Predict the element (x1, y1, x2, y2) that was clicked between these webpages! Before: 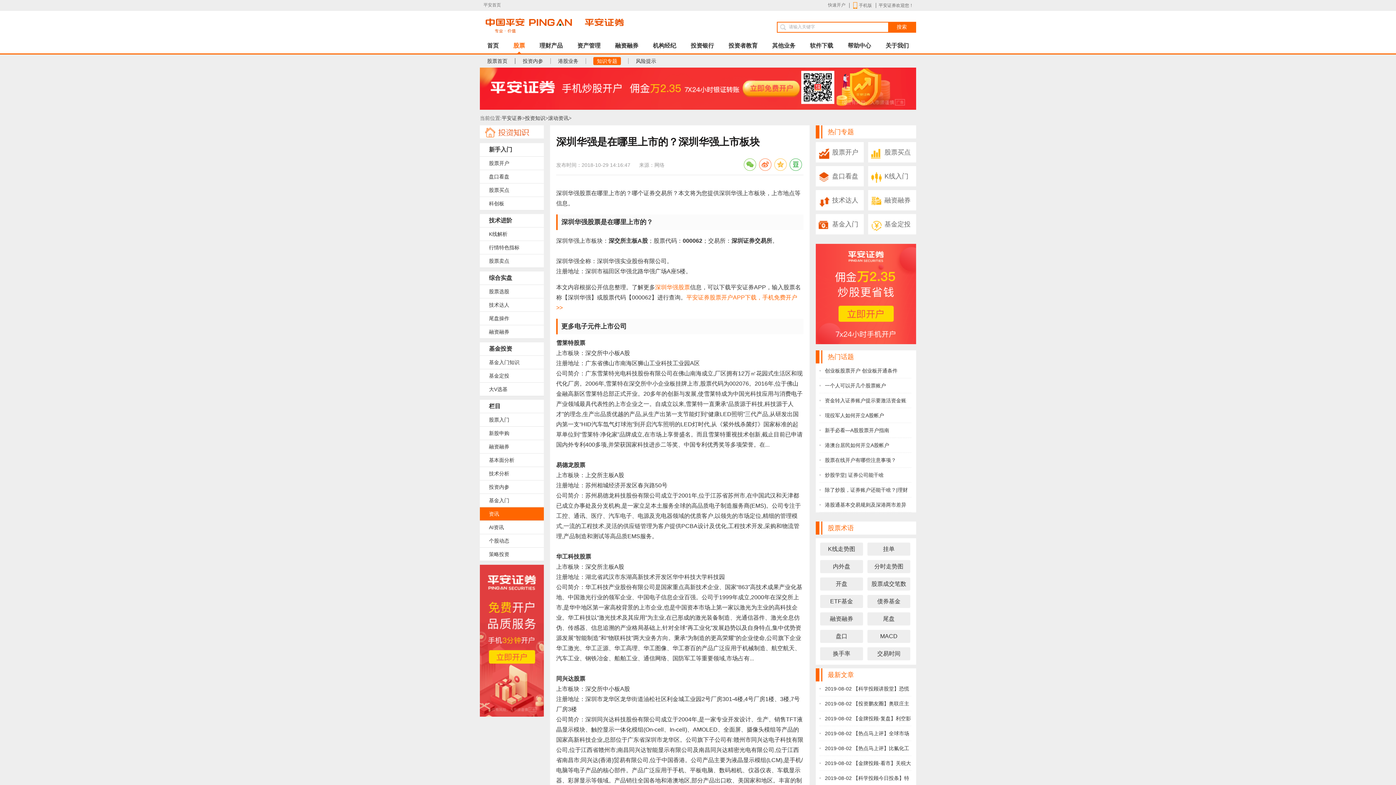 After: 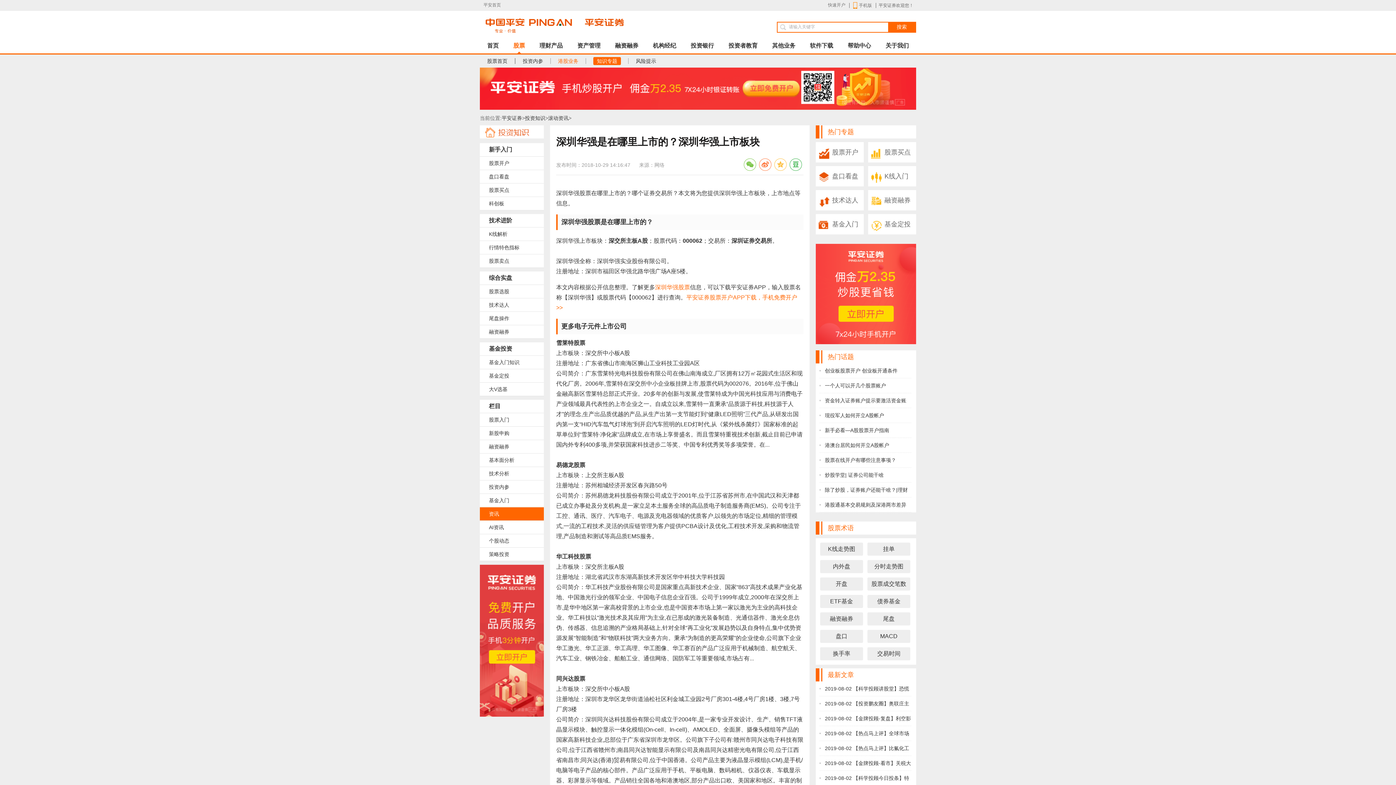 Action: label: 港股业务 bbox: (550, 58, 585, 64)